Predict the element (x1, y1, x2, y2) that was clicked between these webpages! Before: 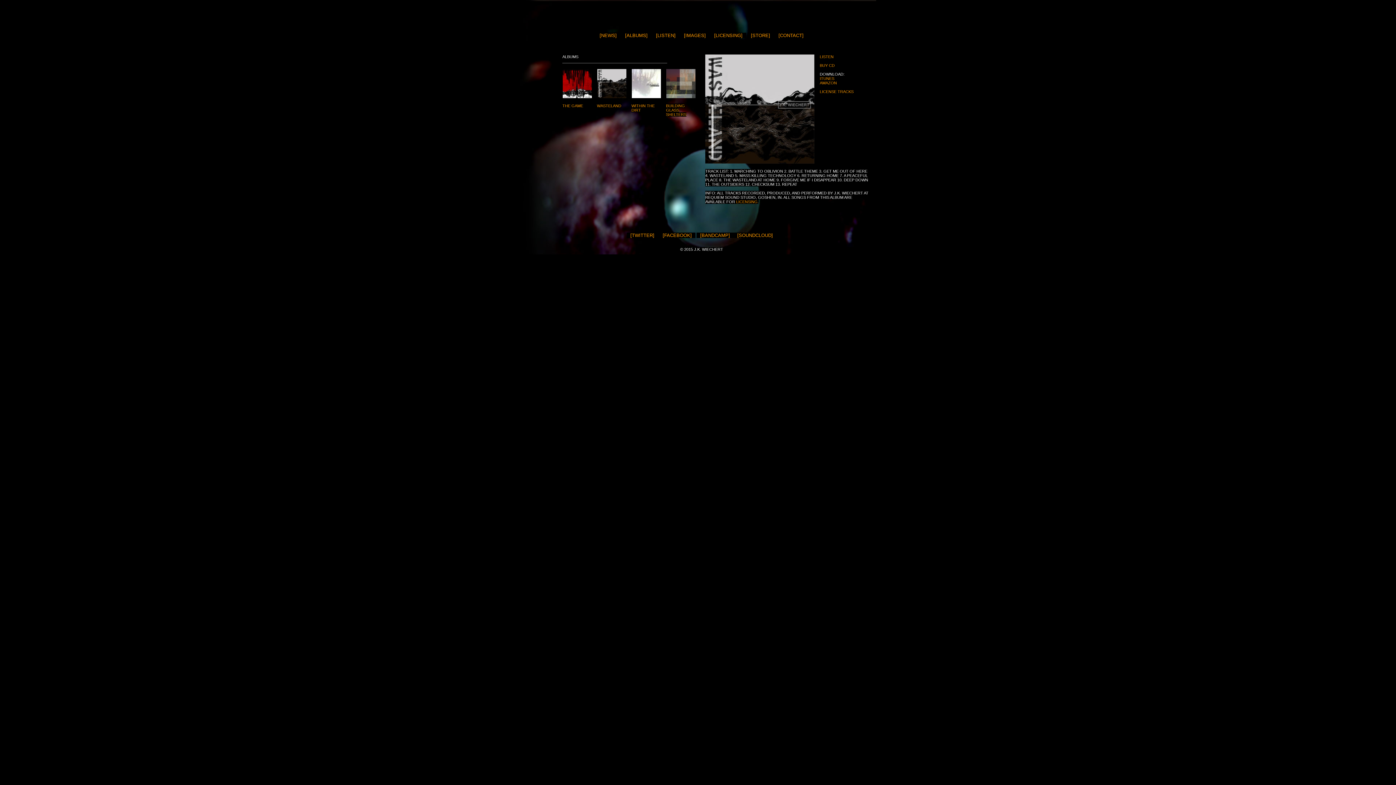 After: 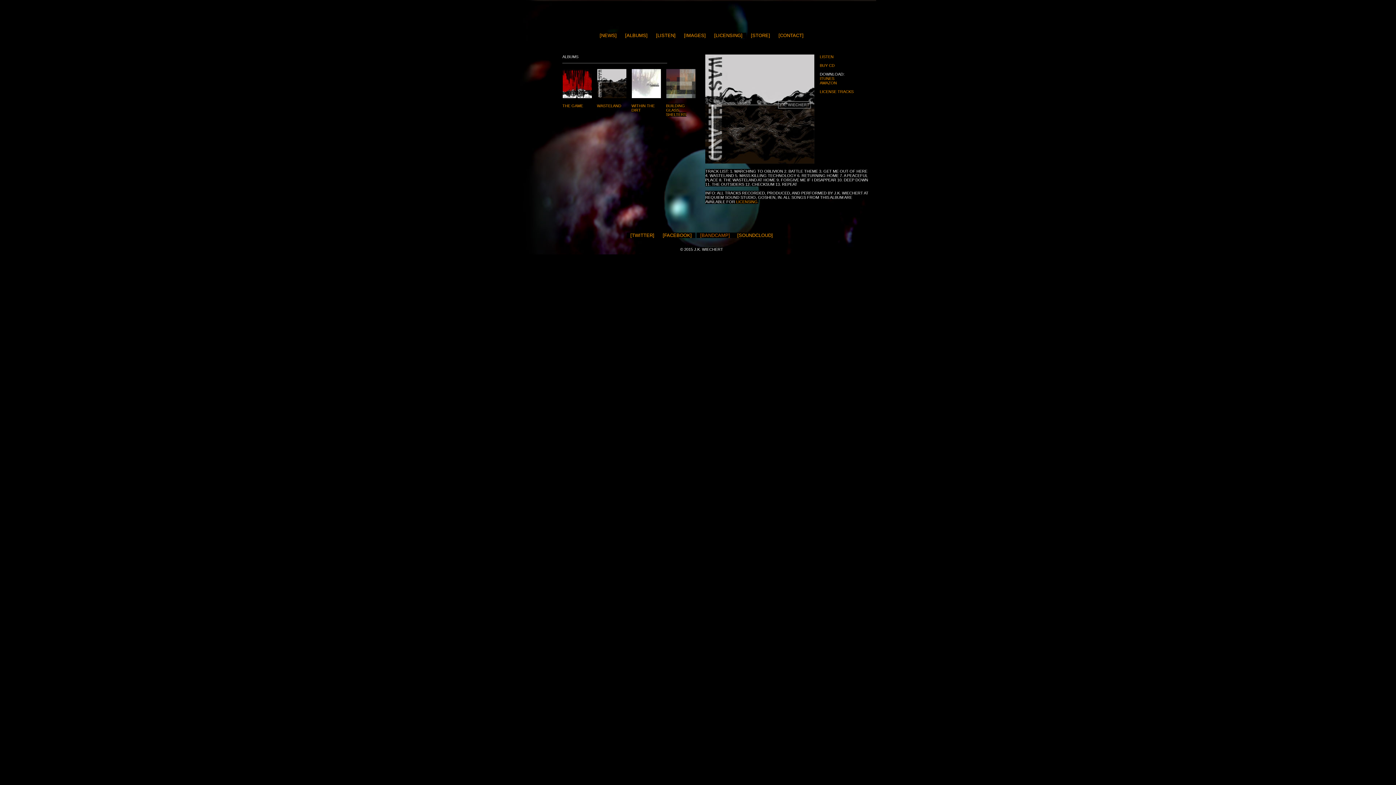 Action: bbox: (700, 232, 730, 238) label: [BANDCAMP]